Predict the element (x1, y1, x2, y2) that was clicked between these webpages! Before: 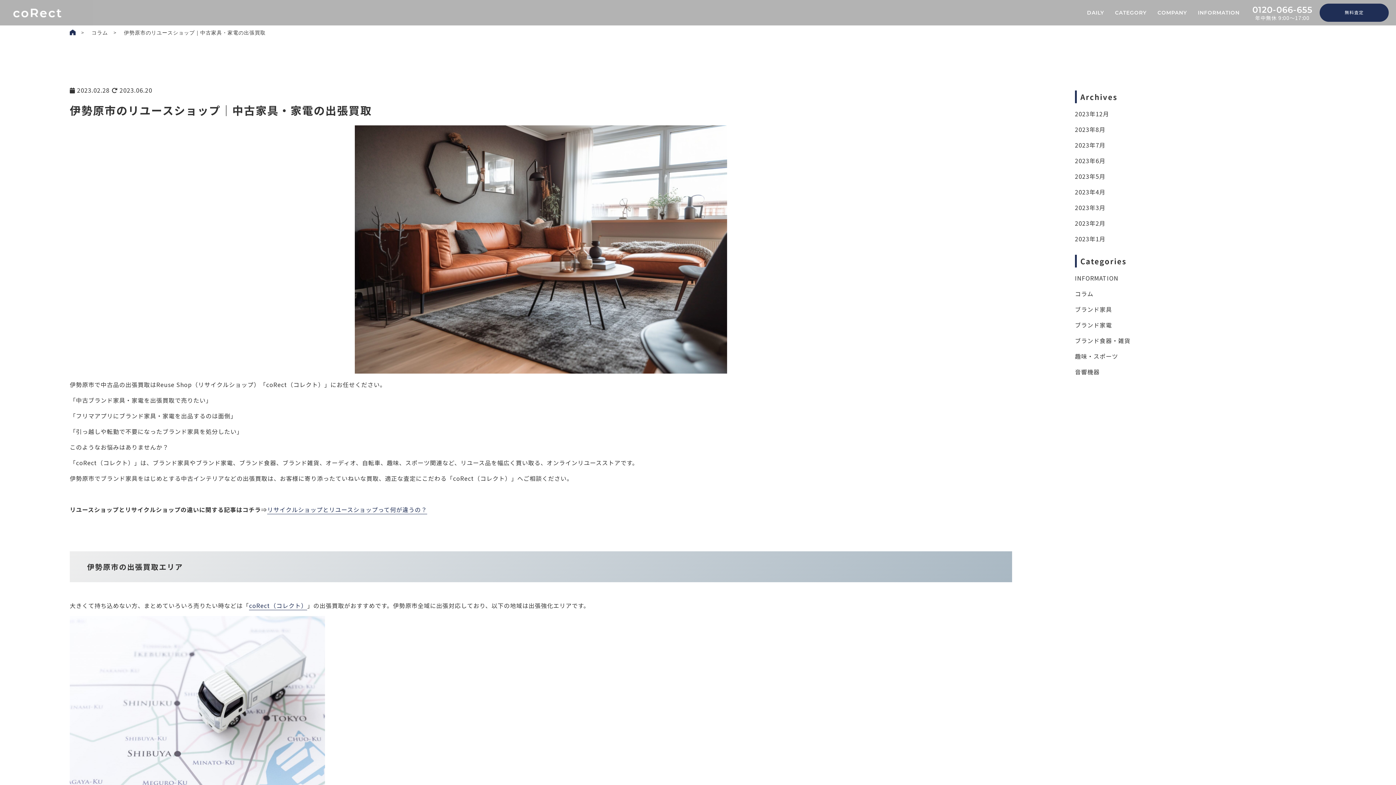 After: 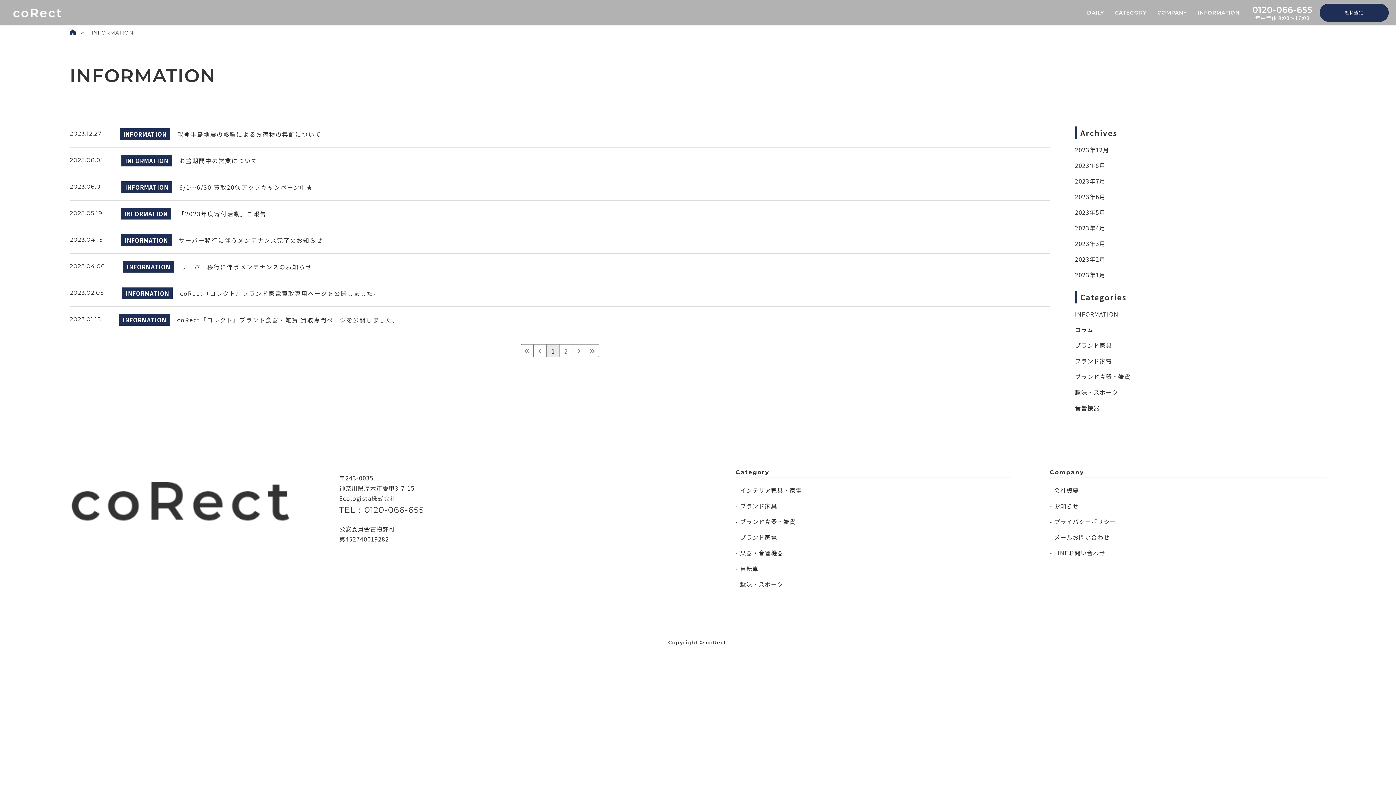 Action: label: INFORMATION bbox: (1075, 273, 1118, 282)